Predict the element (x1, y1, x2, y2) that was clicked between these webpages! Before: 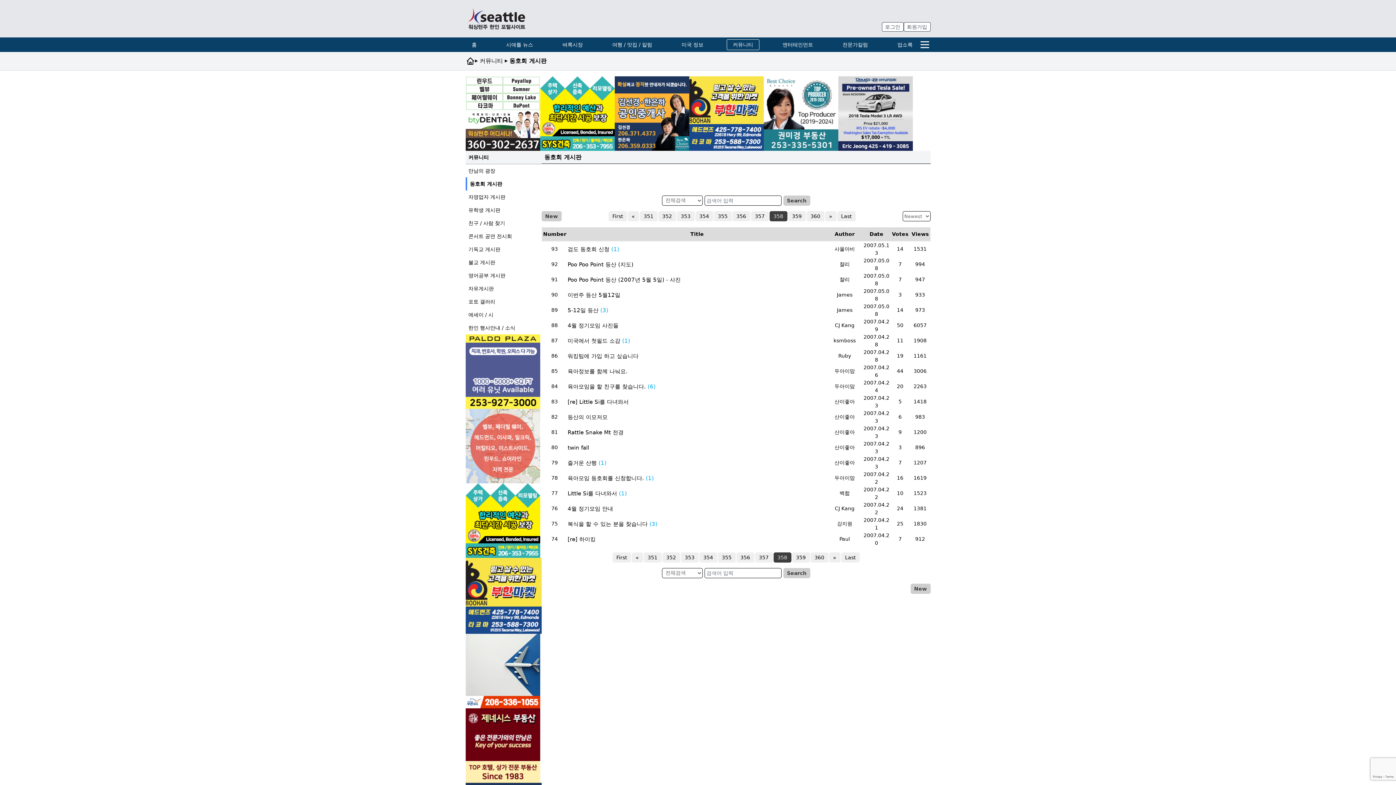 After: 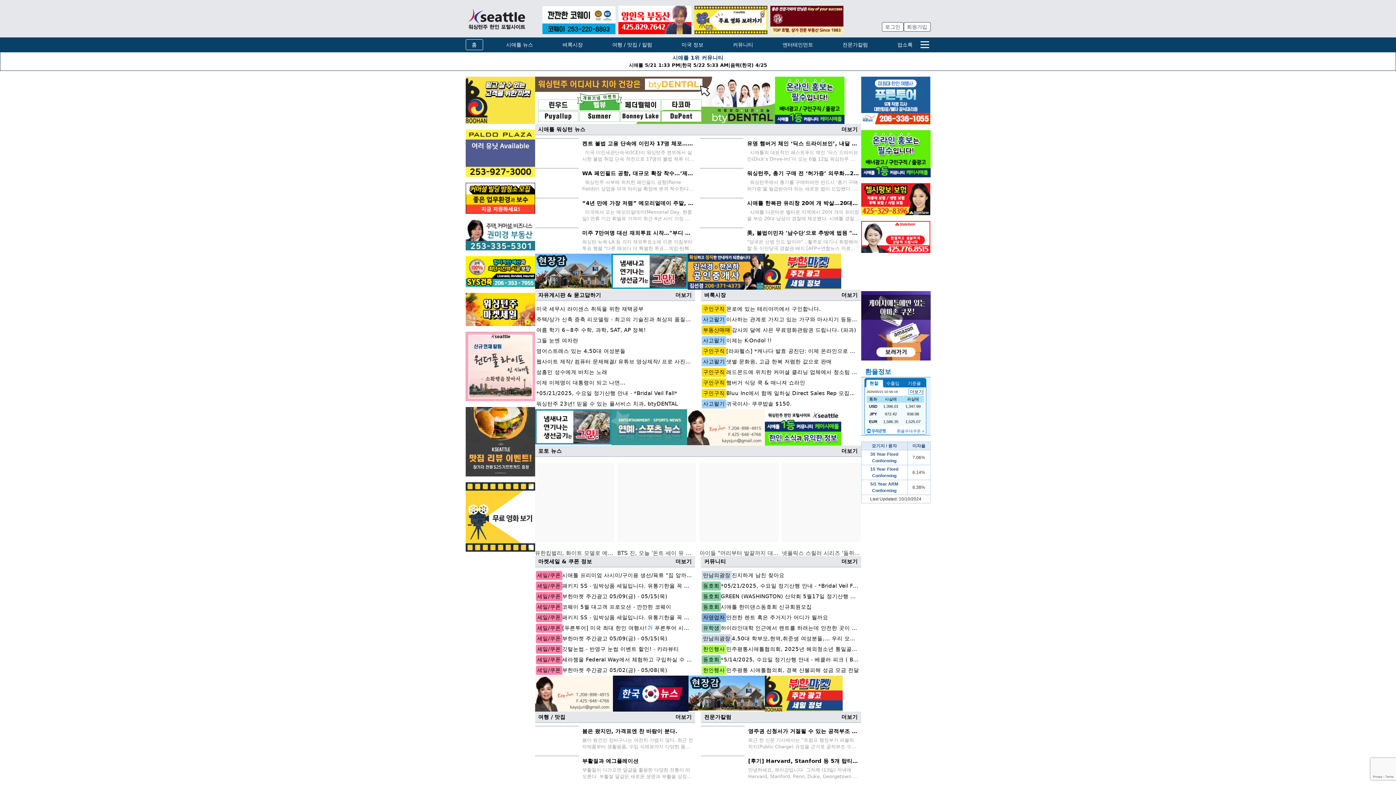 Action: bbox: (465, 56, 475, 65)